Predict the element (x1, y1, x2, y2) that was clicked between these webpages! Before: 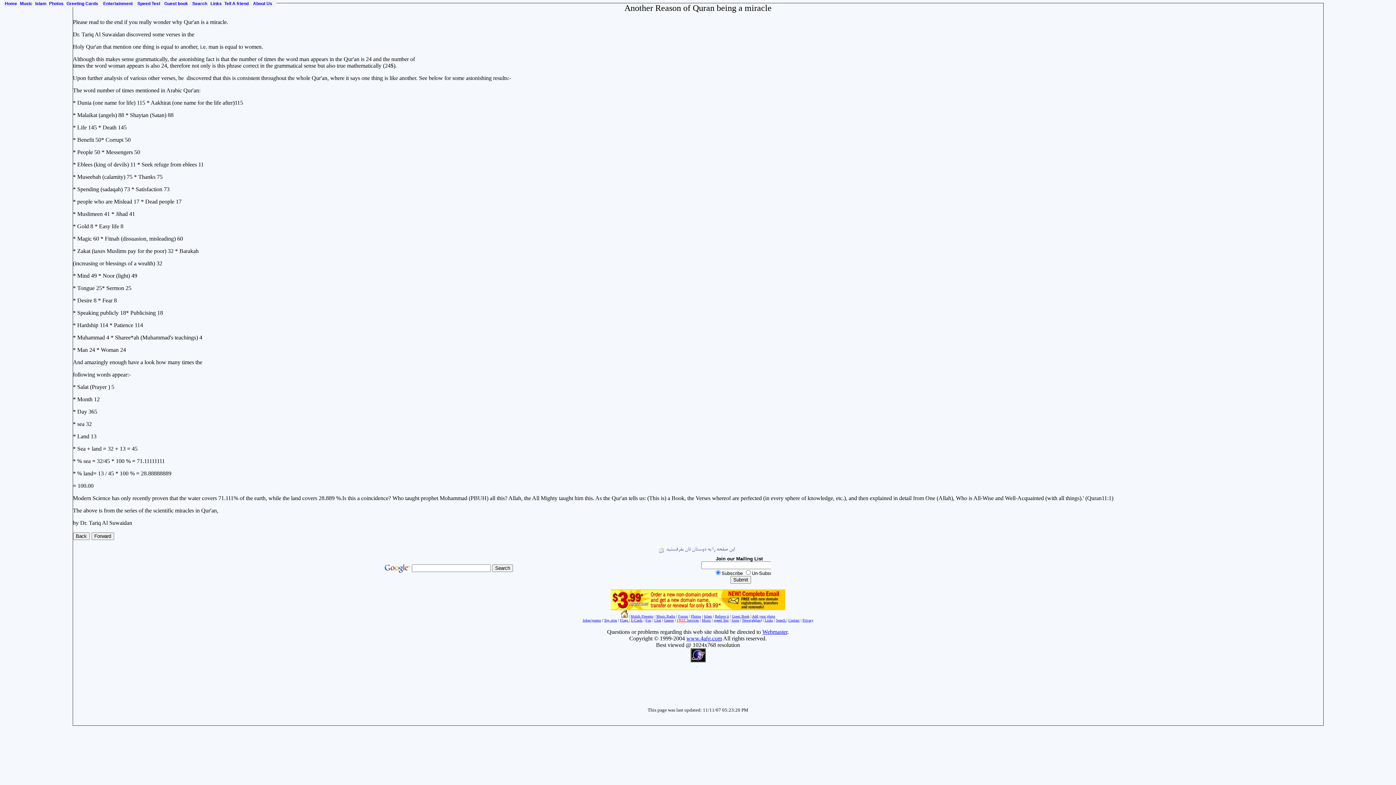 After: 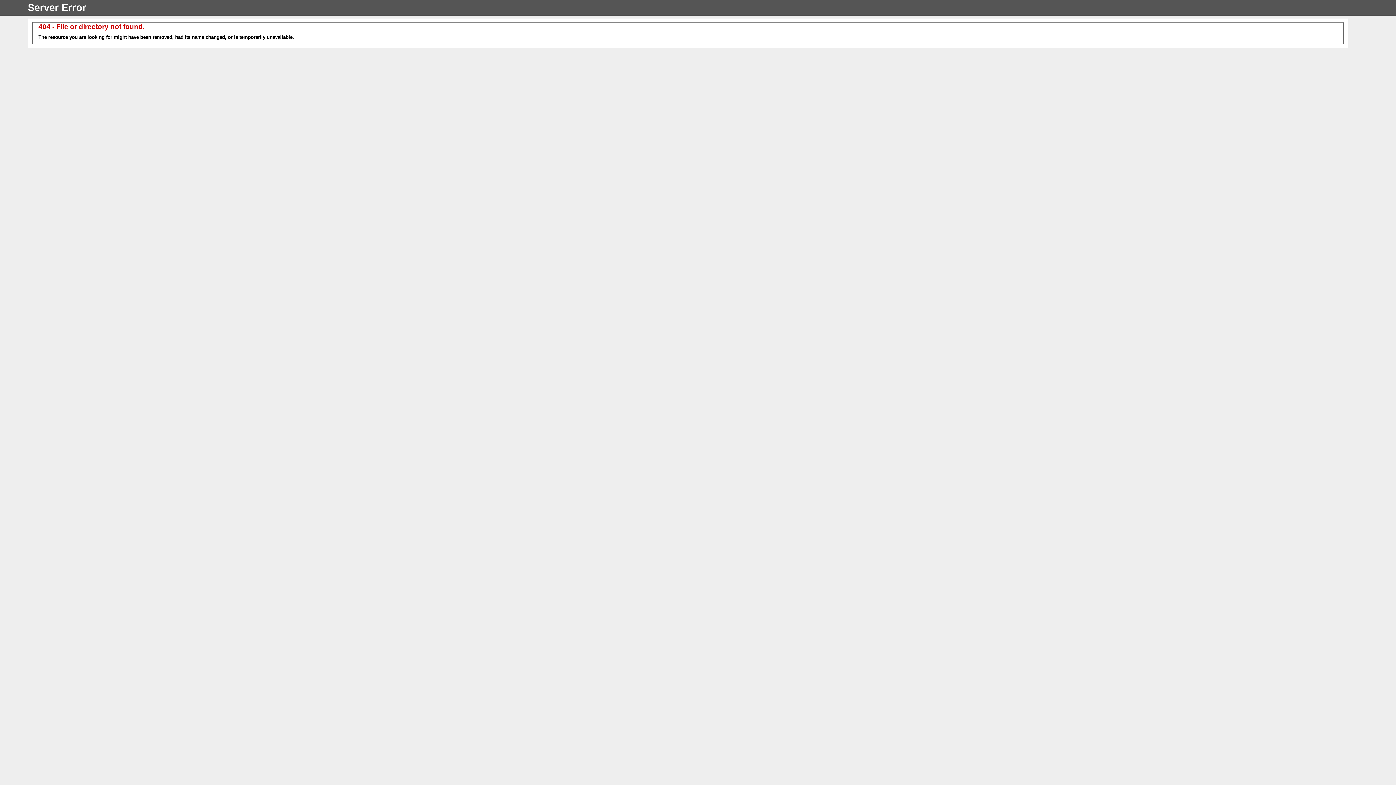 Action: label: Tell A friend bbox: (224, 1, 248, 6)